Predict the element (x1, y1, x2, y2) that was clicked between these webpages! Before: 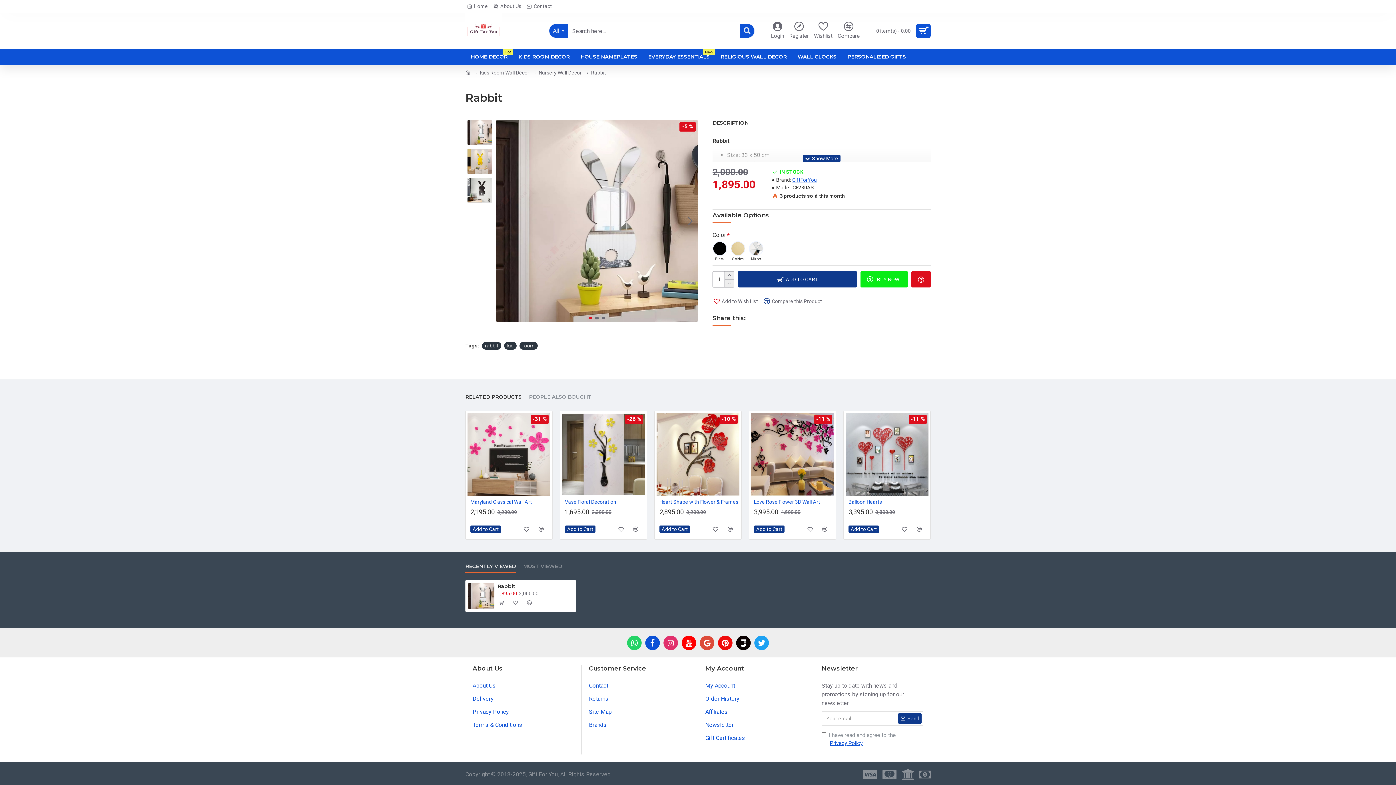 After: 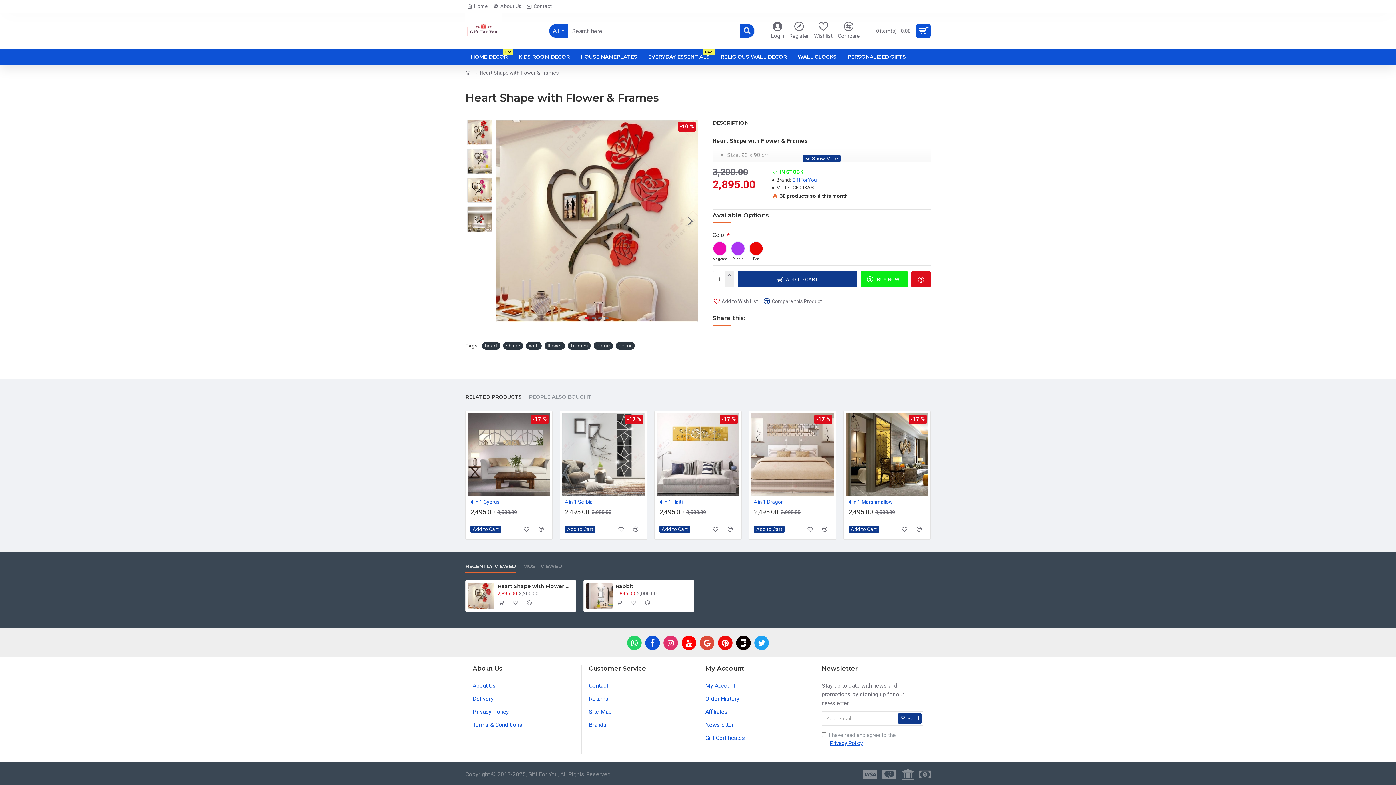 Action: bbox: (659, 498, 738, 505) label: Heart Shape with Flower & Frames